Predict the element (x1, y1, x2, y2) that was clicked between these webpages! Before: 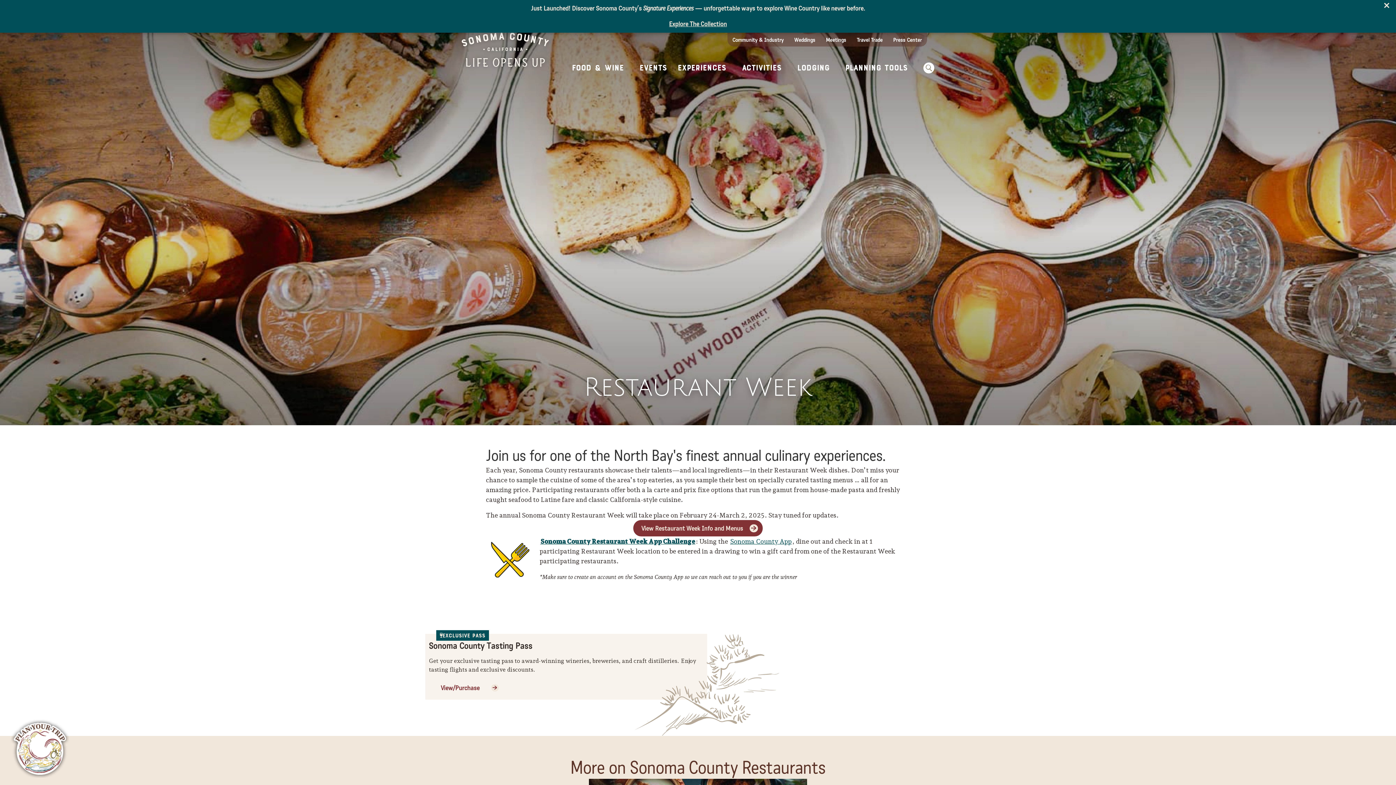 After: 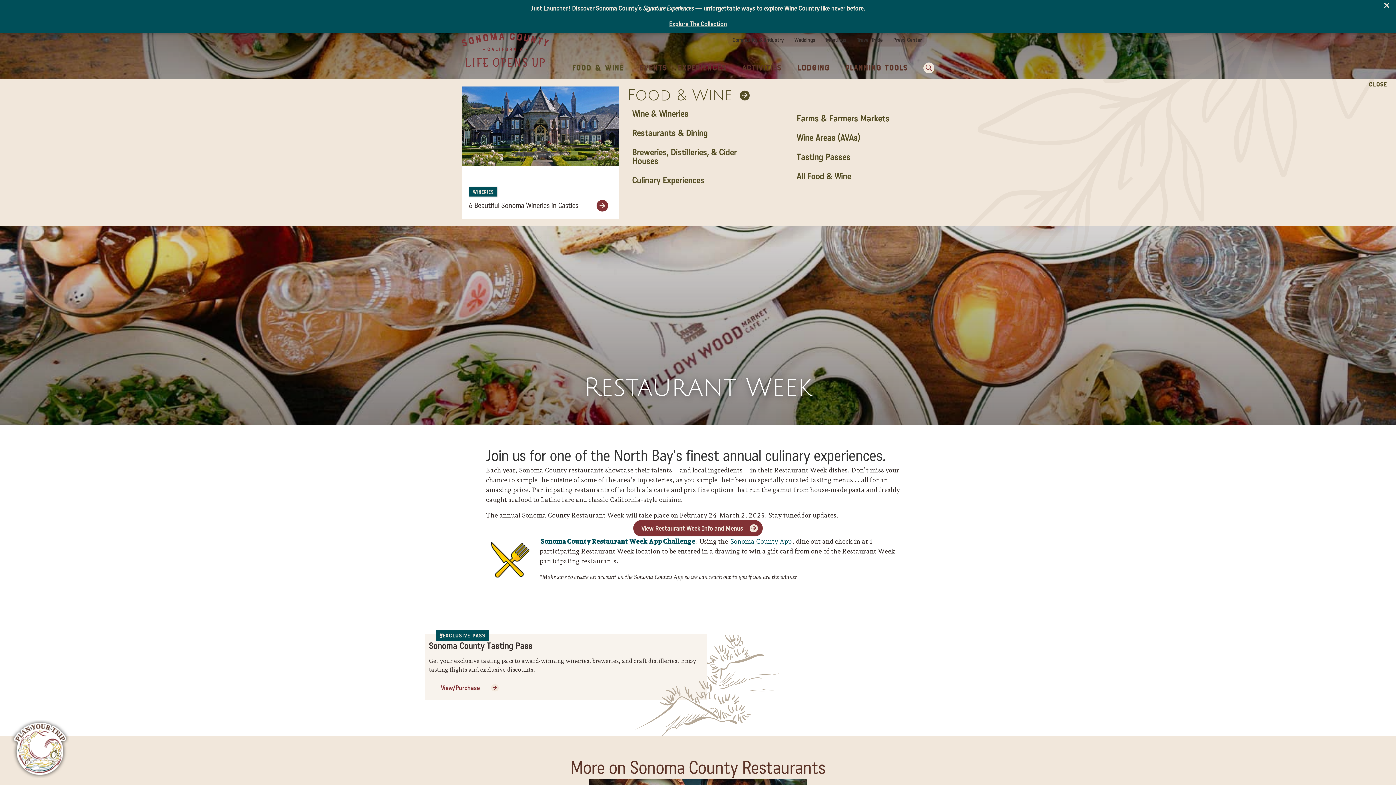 Action: label: Food & Wine bbox: (566, 58, 634, 77)